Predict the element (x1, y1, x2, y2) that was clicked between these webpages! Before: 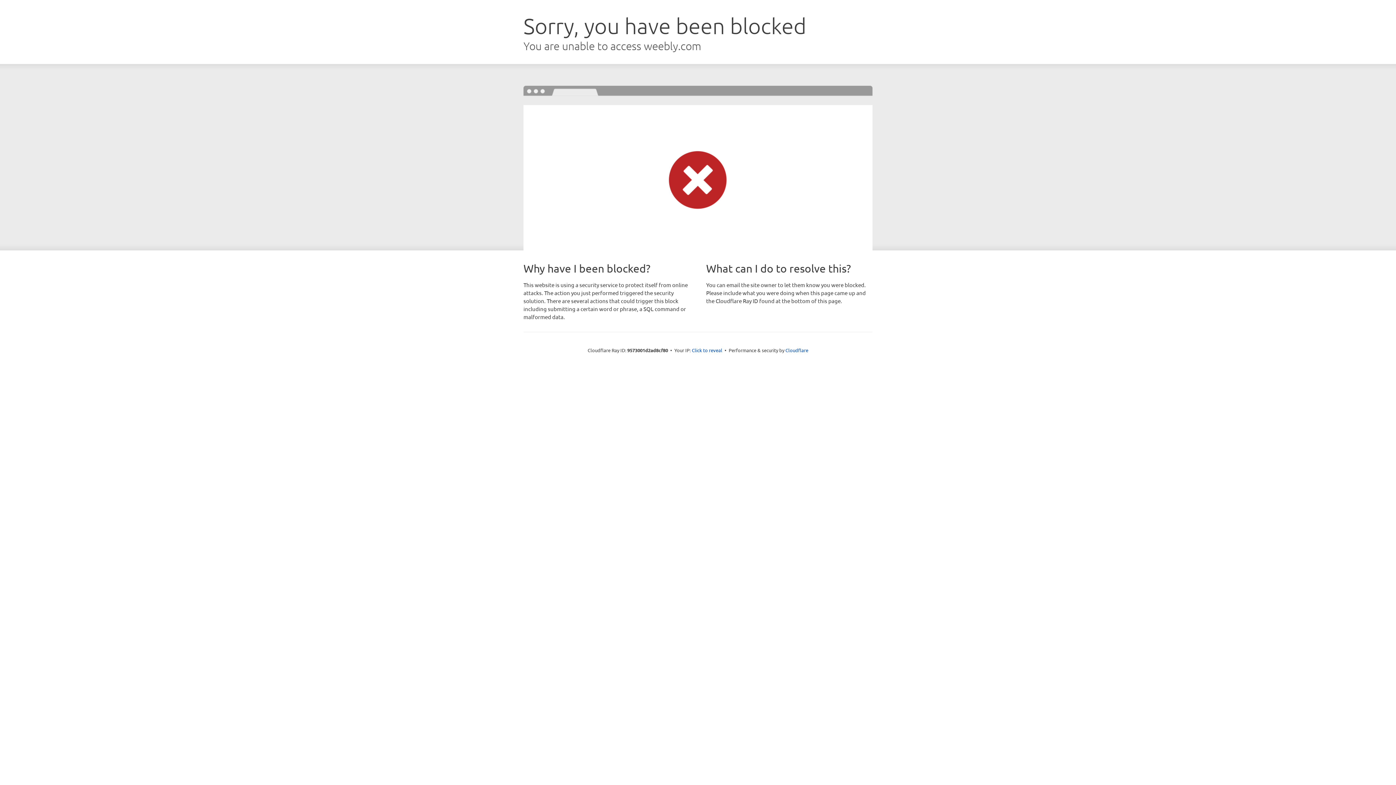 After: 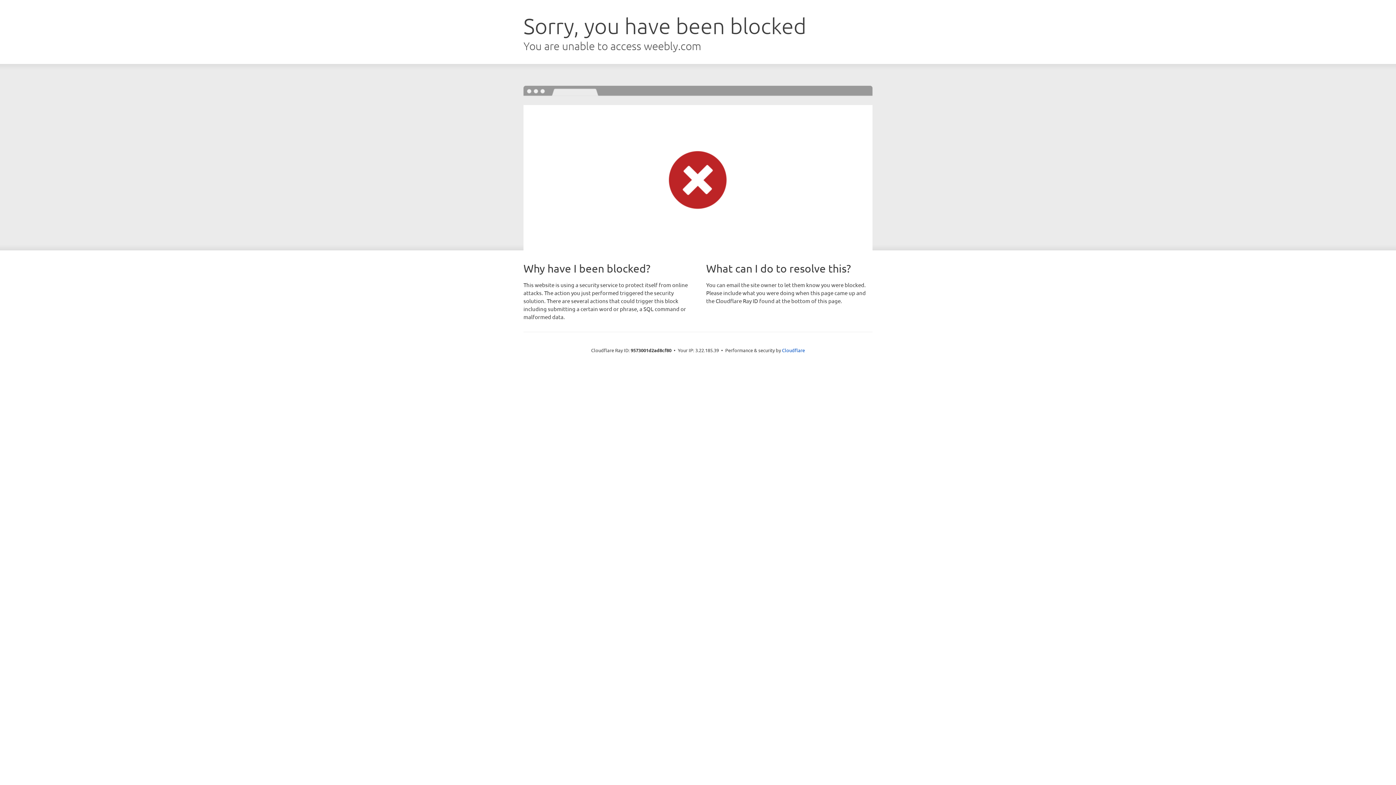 Action: bbox: (692, 346, 722, 353) label: Click to reveal